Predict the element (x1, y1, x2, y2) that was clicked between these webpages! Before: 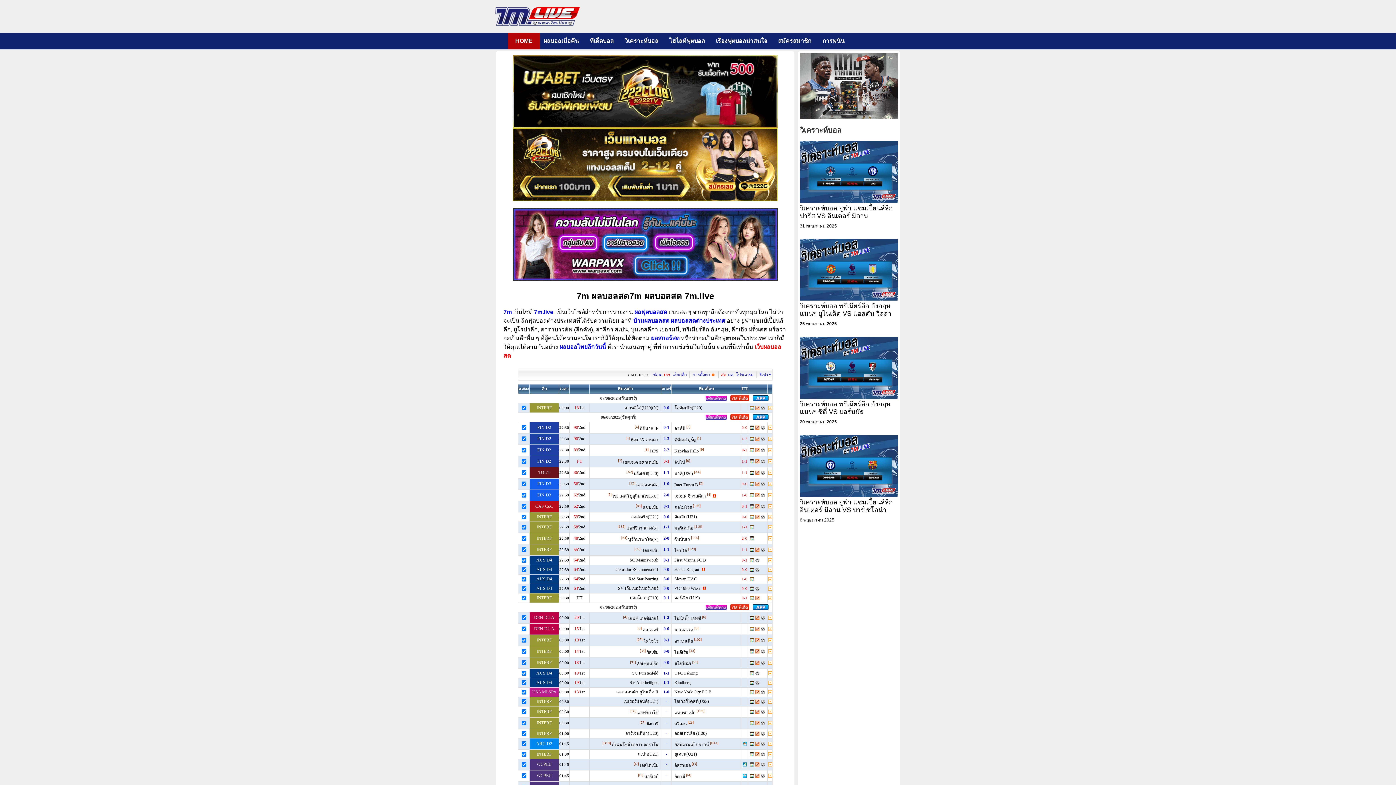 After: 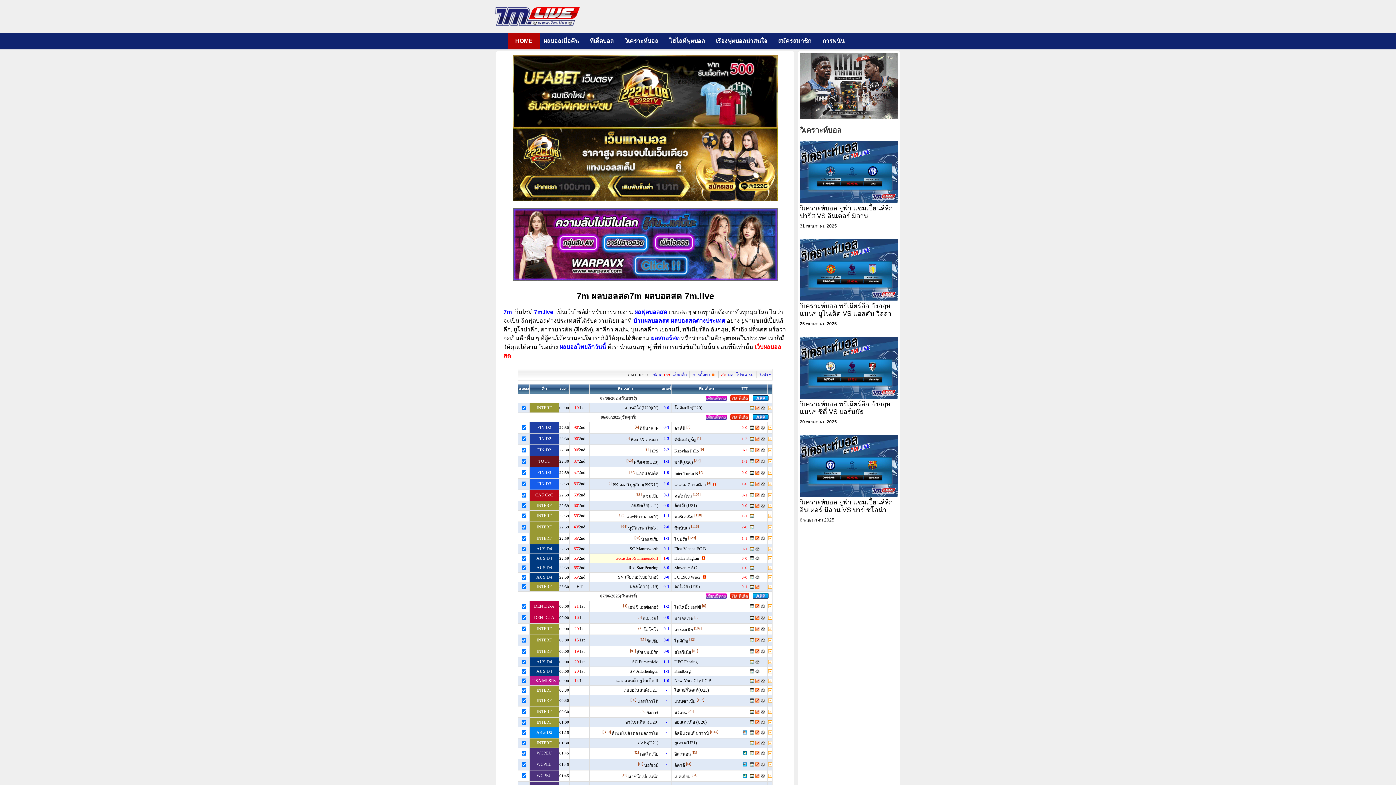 Action: bbox: (494, 0, 603, 32)